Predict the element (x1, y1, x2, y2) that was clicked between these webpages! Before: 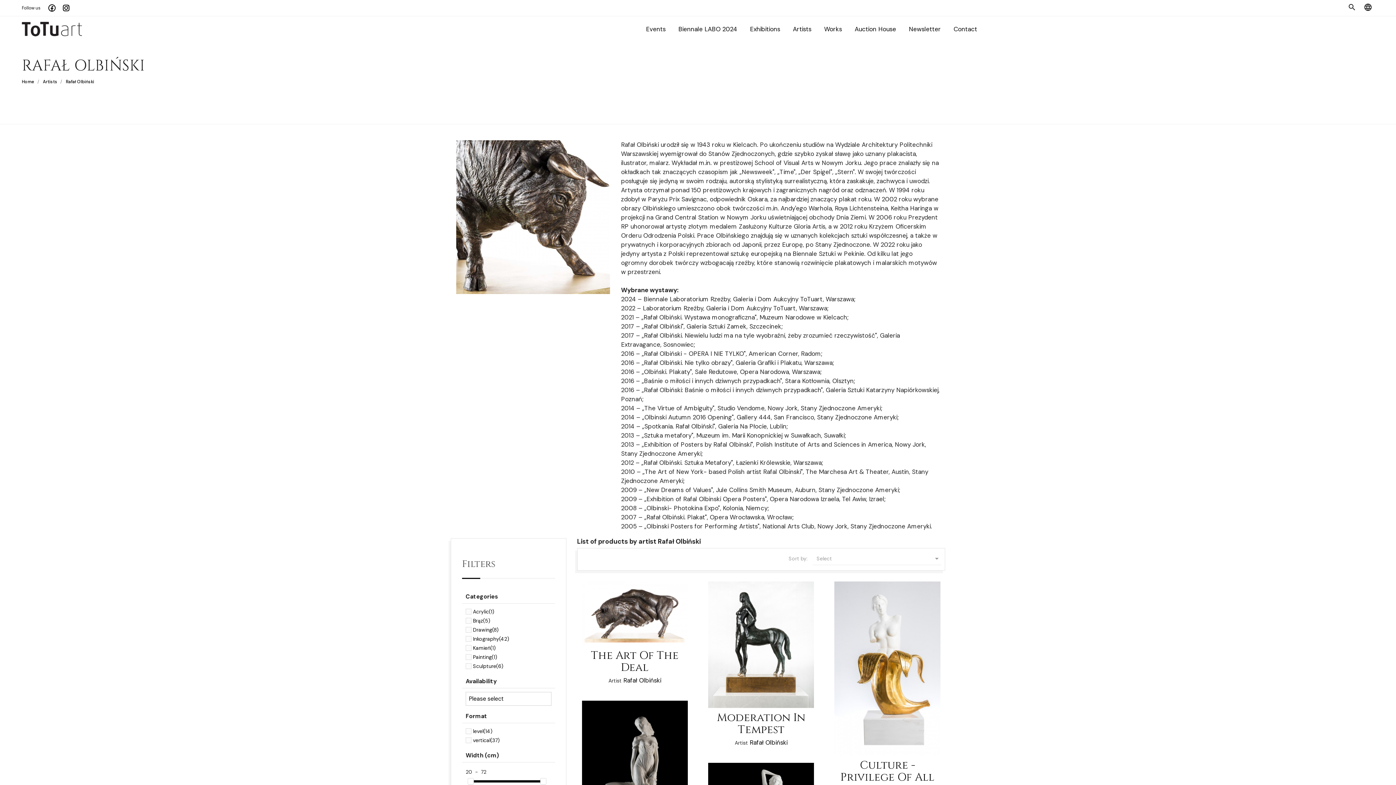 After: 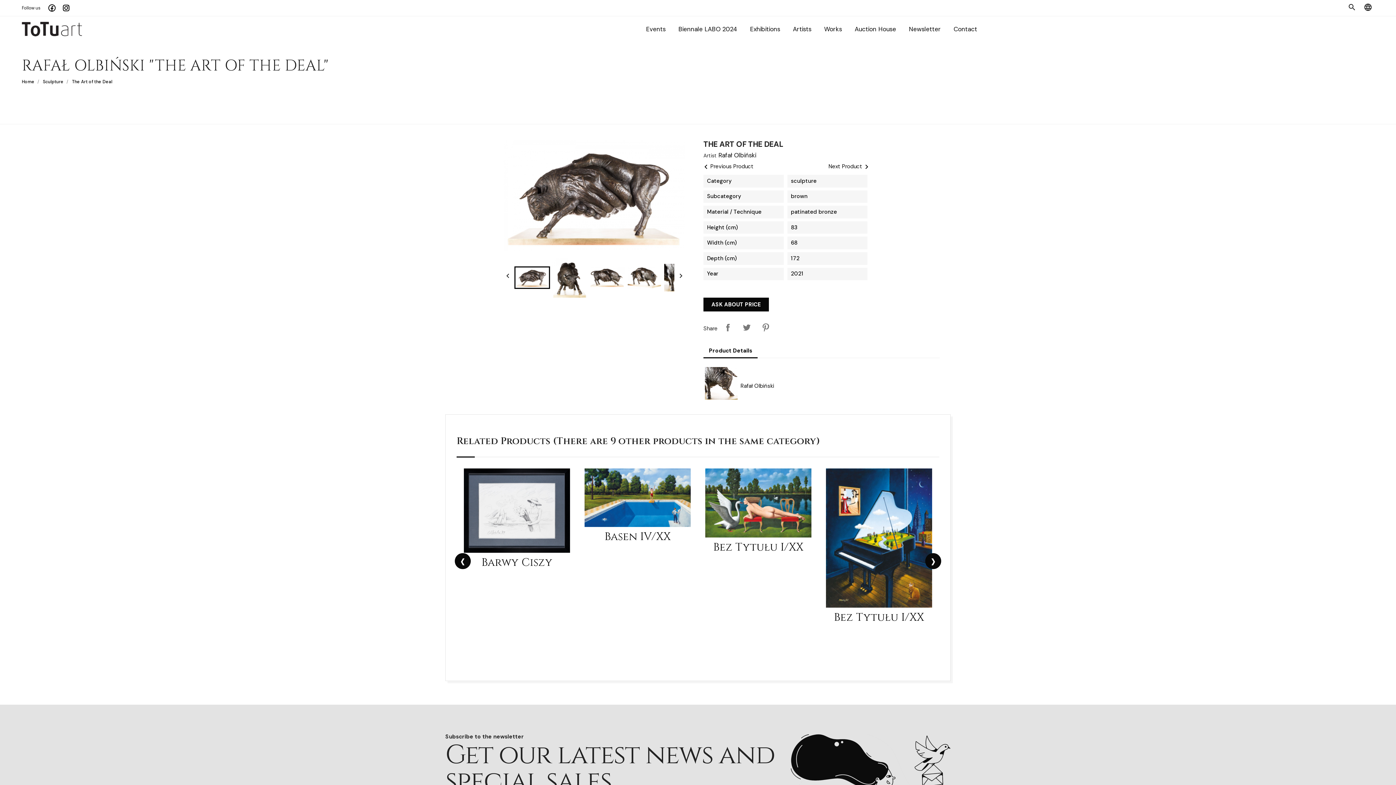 Action: label: The Art Of The Deal bbox: (591, 648, 678, 675)